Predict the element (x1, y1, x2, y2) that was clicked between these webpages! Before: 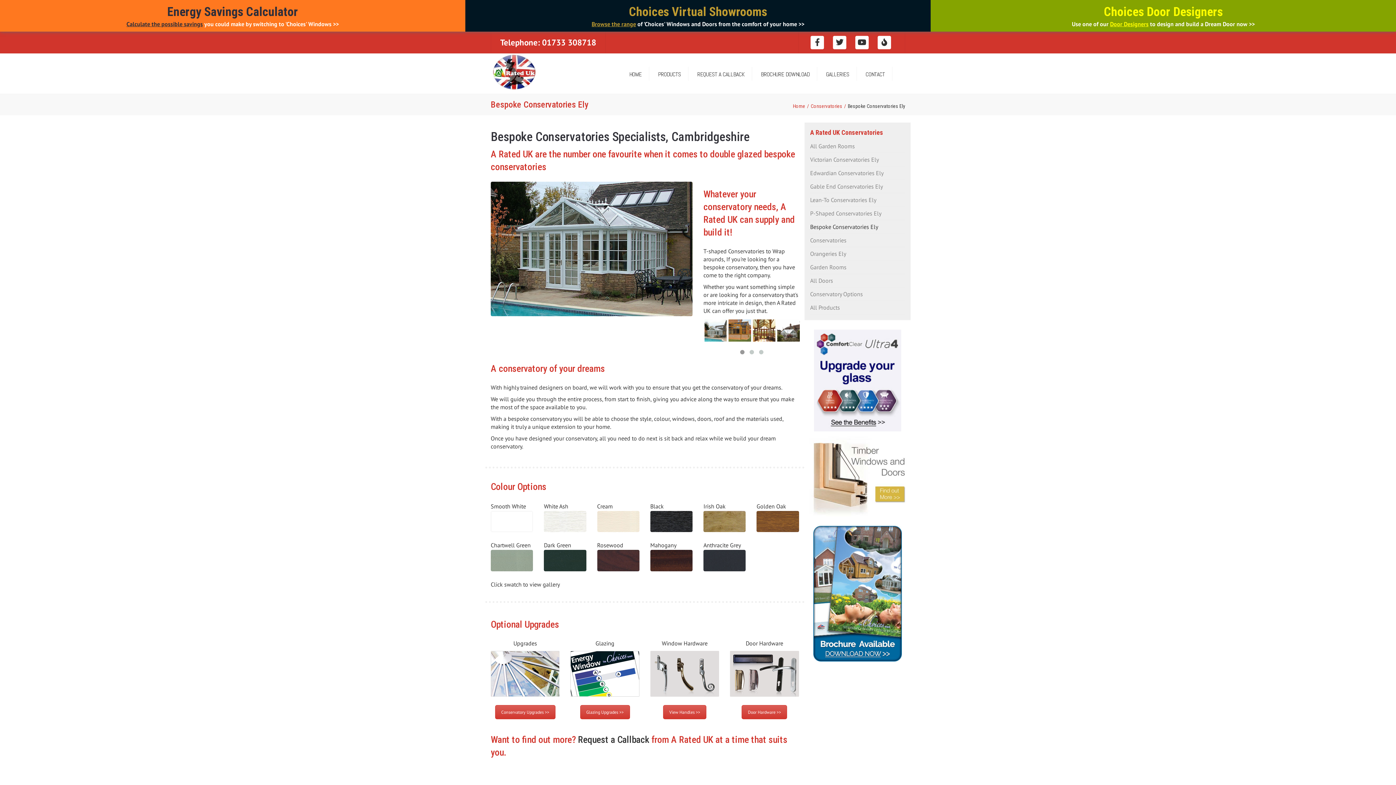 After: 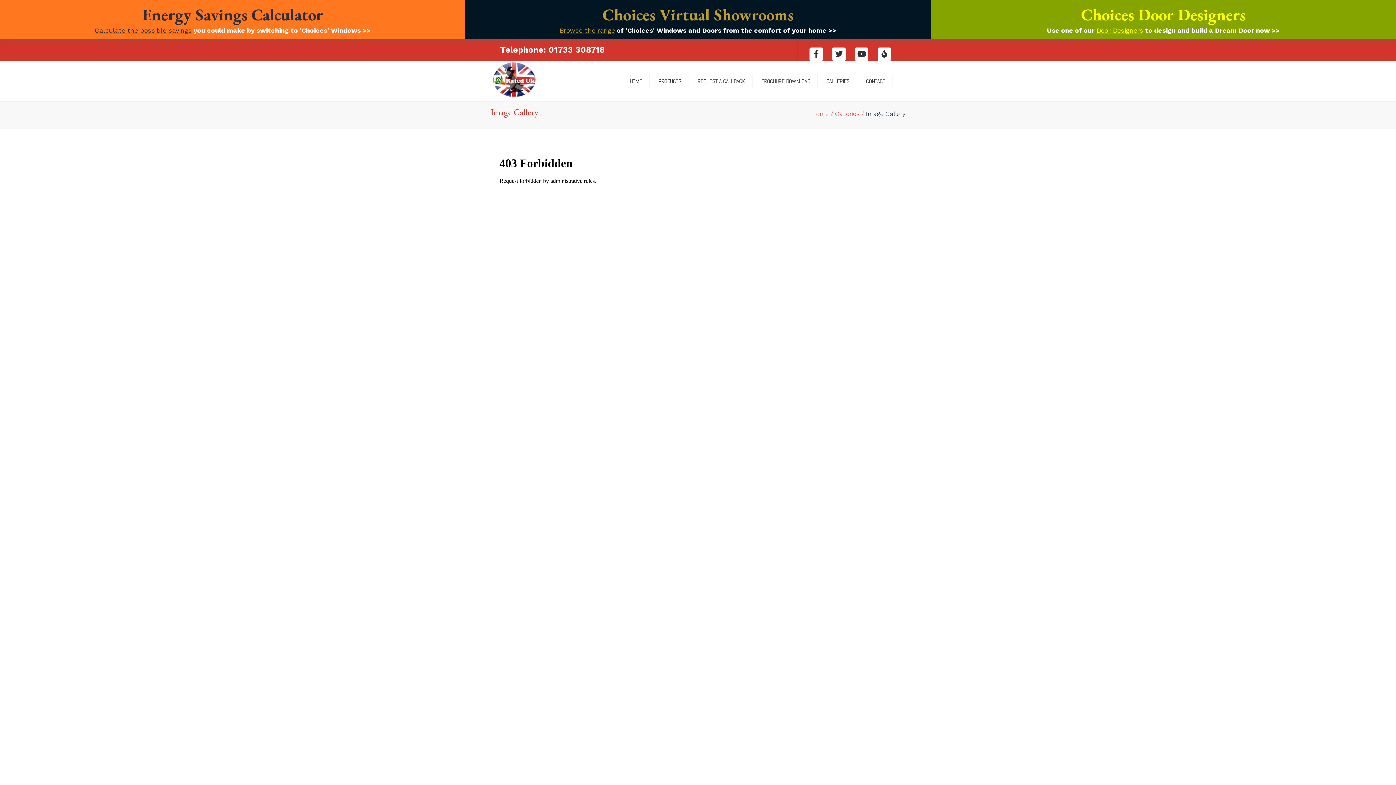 Action: bbox: (703, 512, 745, 519)